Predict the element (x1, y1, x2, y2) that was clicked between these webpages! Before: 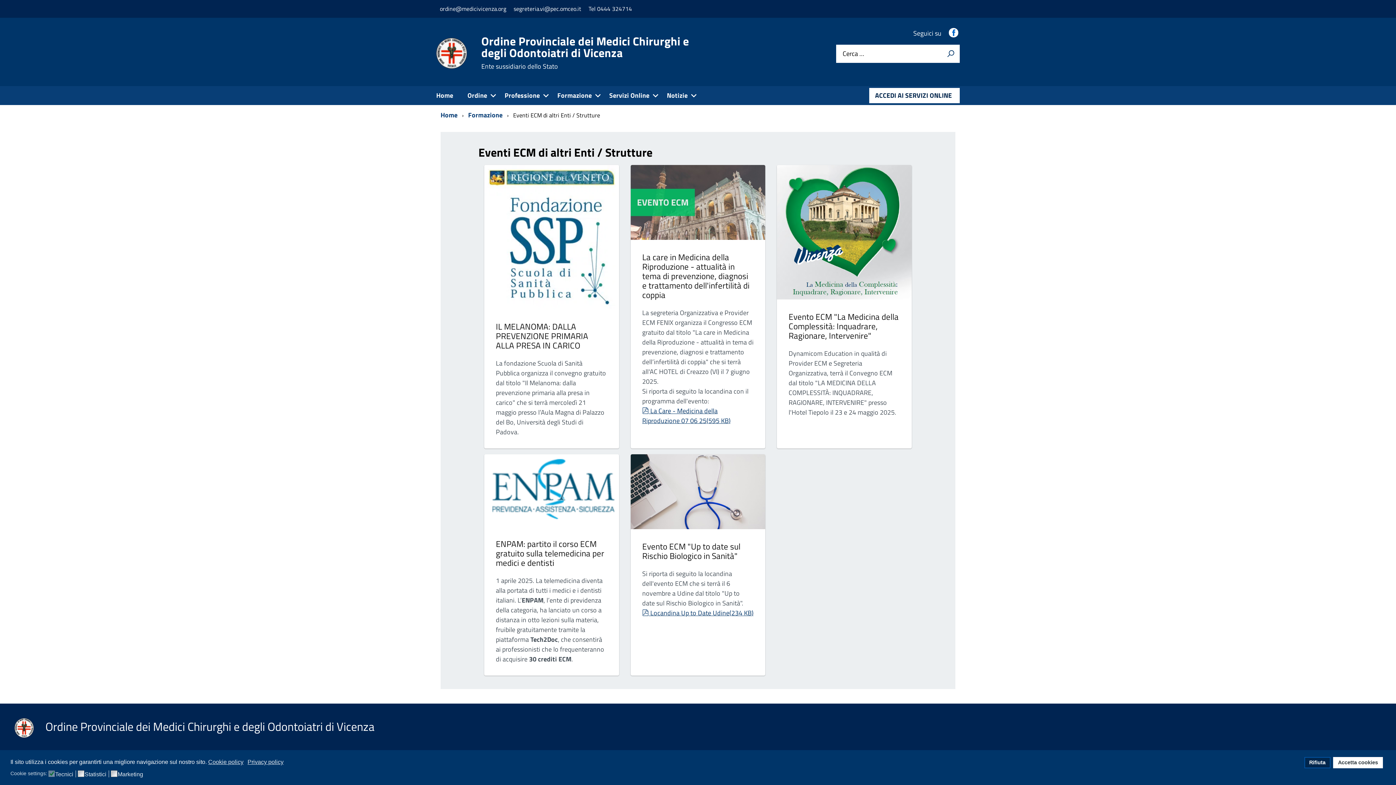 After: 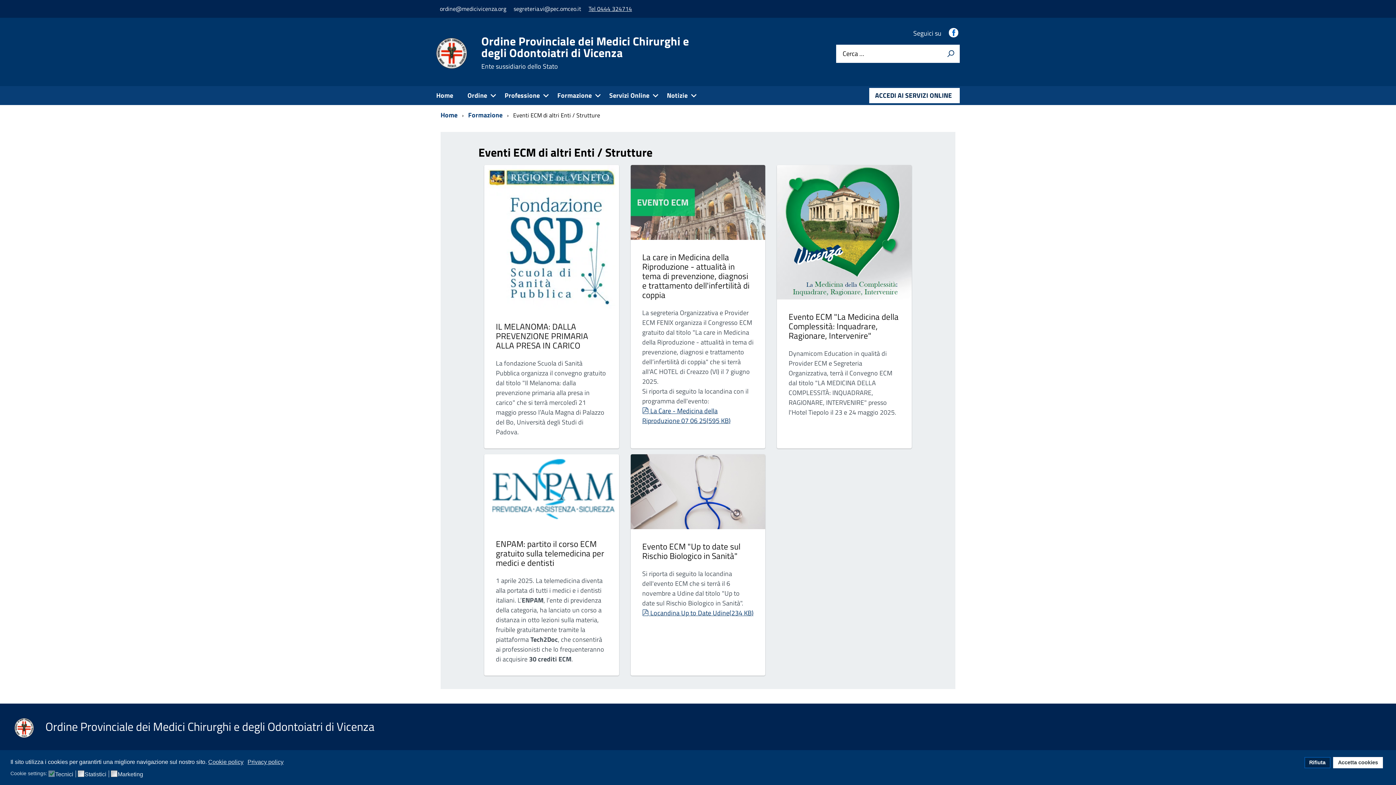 Action: bbox: (585, 4, 635, 13) label: Tel 0444 324714